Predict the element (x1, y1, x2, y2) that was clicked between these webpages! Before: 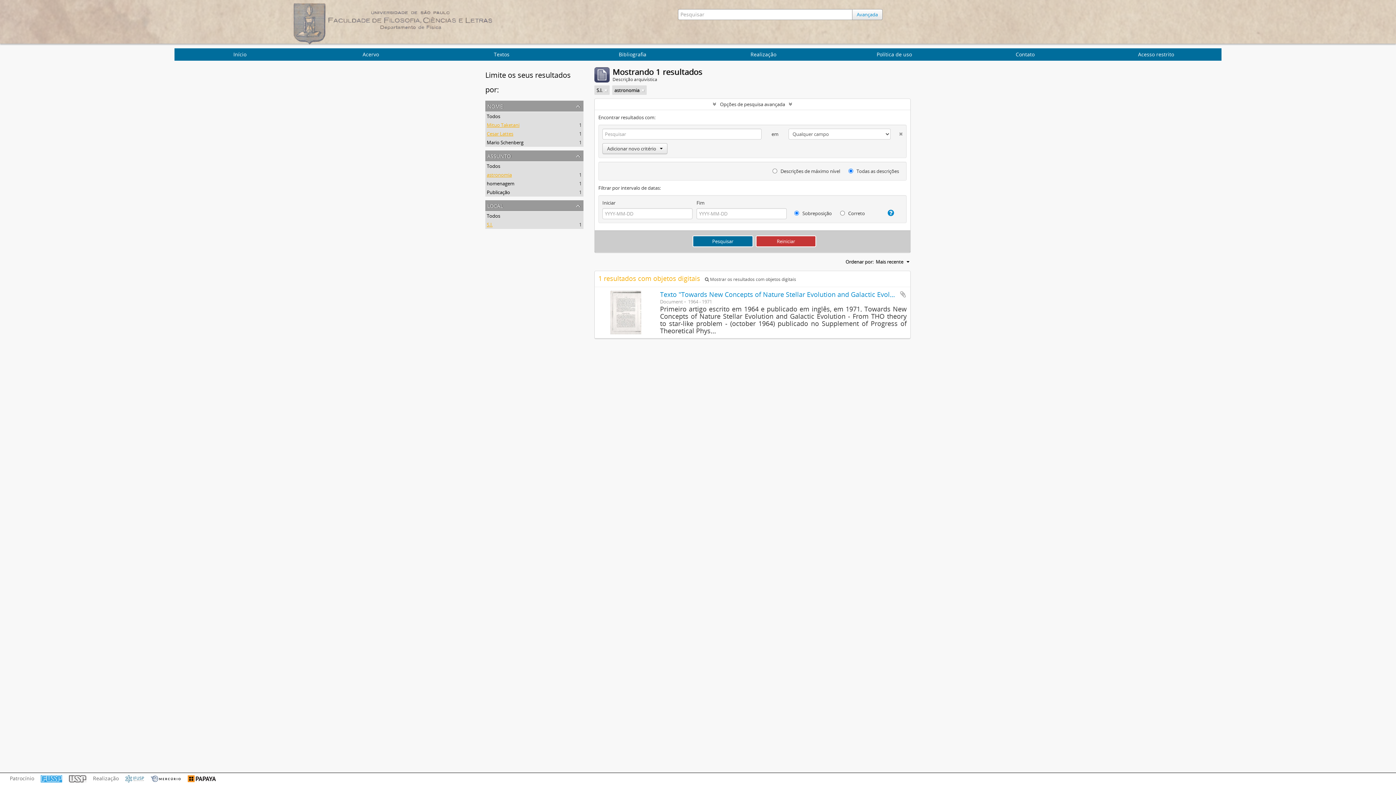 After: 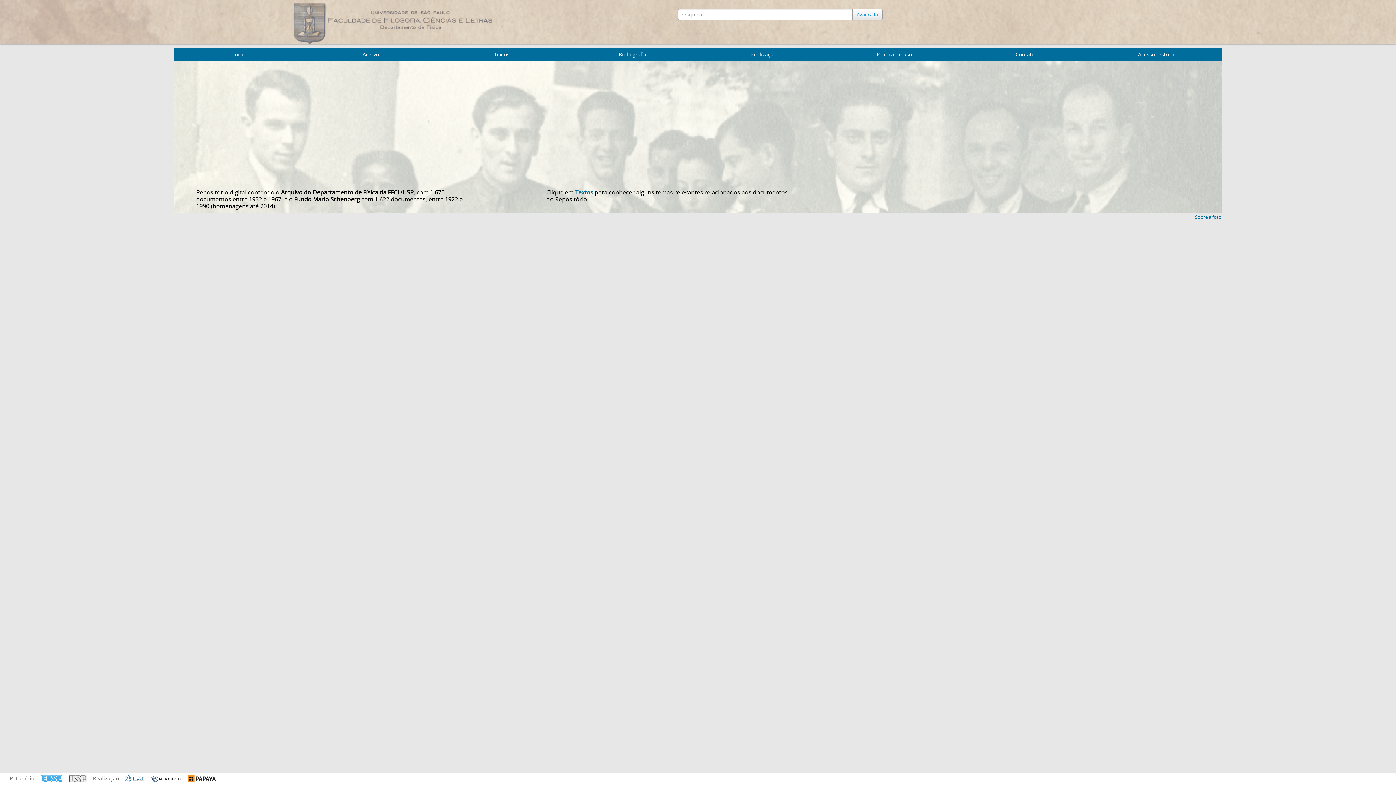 Action: bbox: (293, 17, 493, 28)